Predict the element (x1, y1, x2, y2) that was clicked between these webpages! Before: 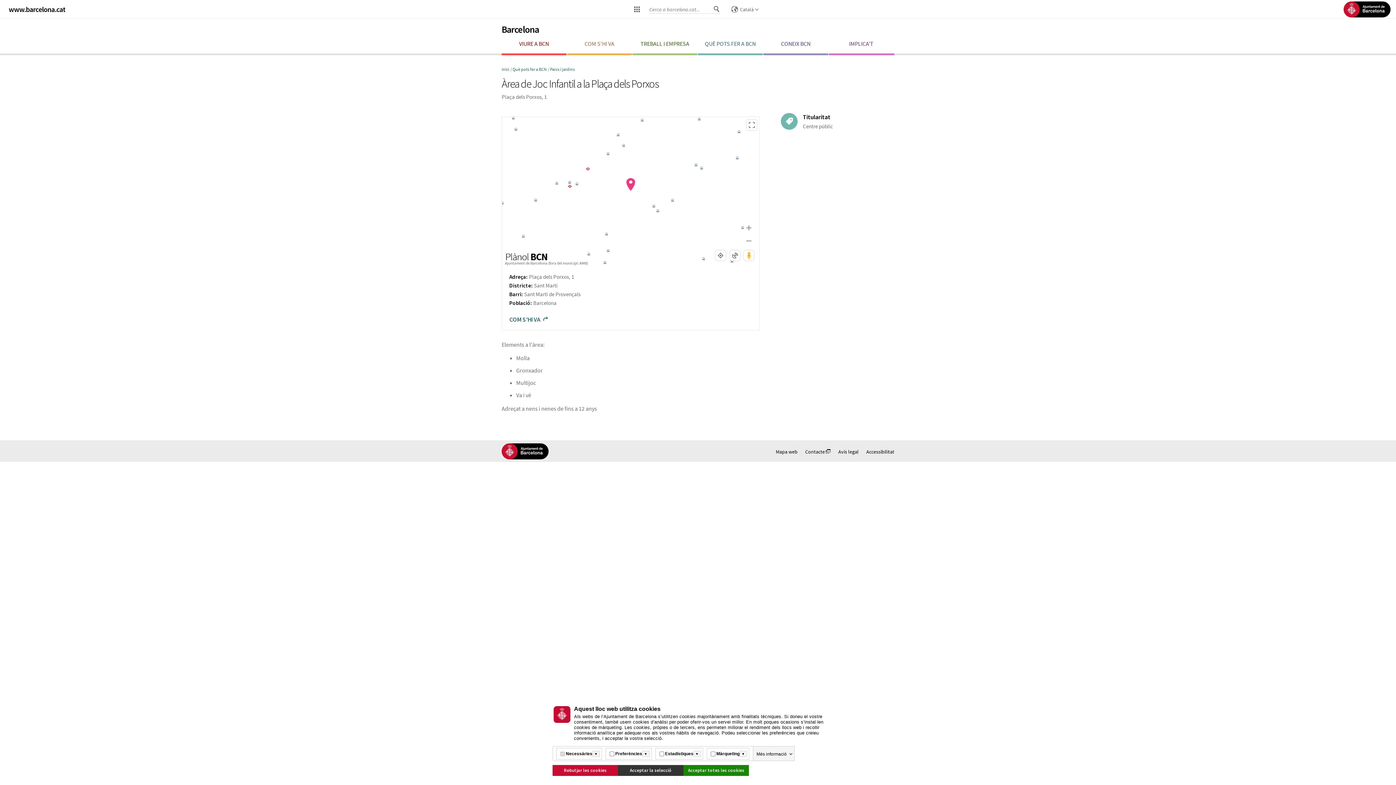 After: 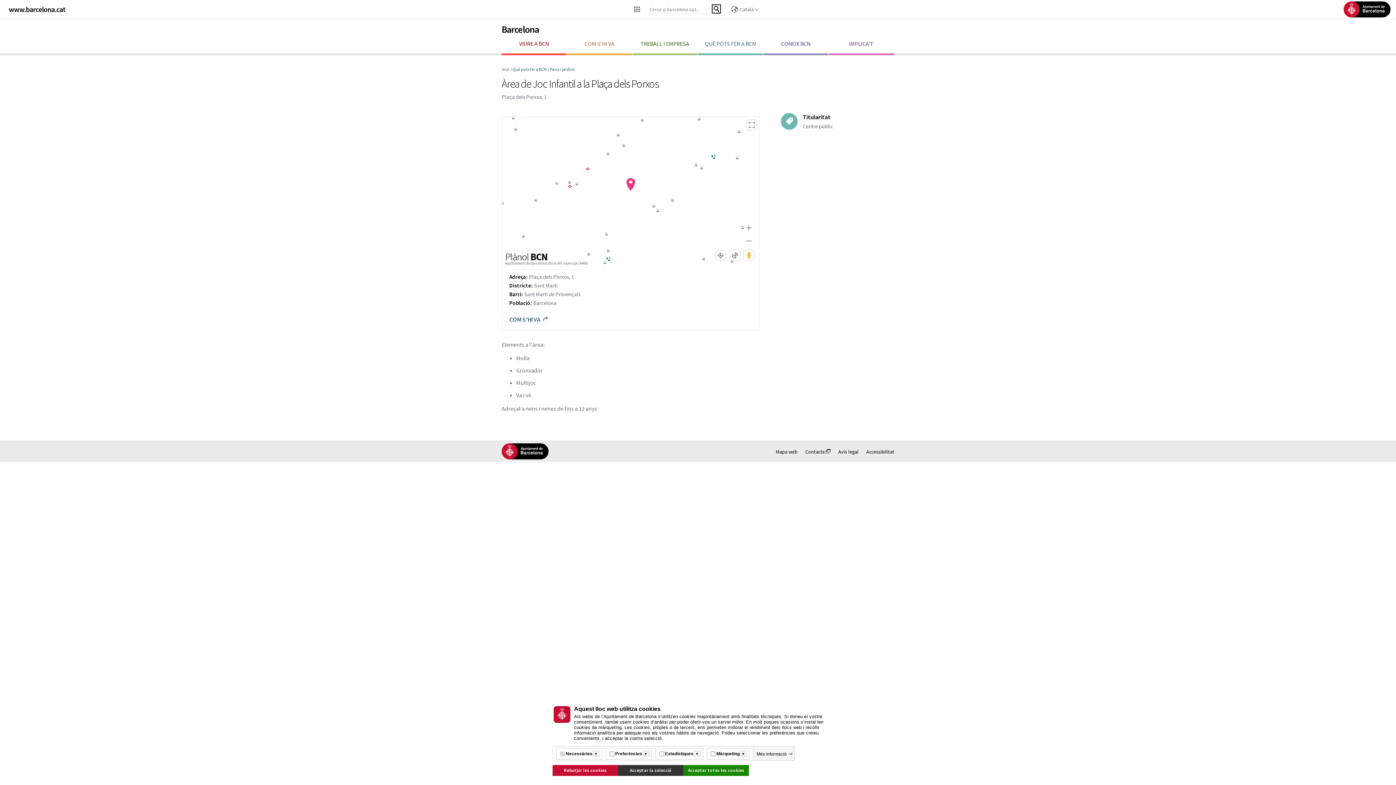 Action: label: Cerca a barcelona.cat... bbox: (711, 3, 721, 15)